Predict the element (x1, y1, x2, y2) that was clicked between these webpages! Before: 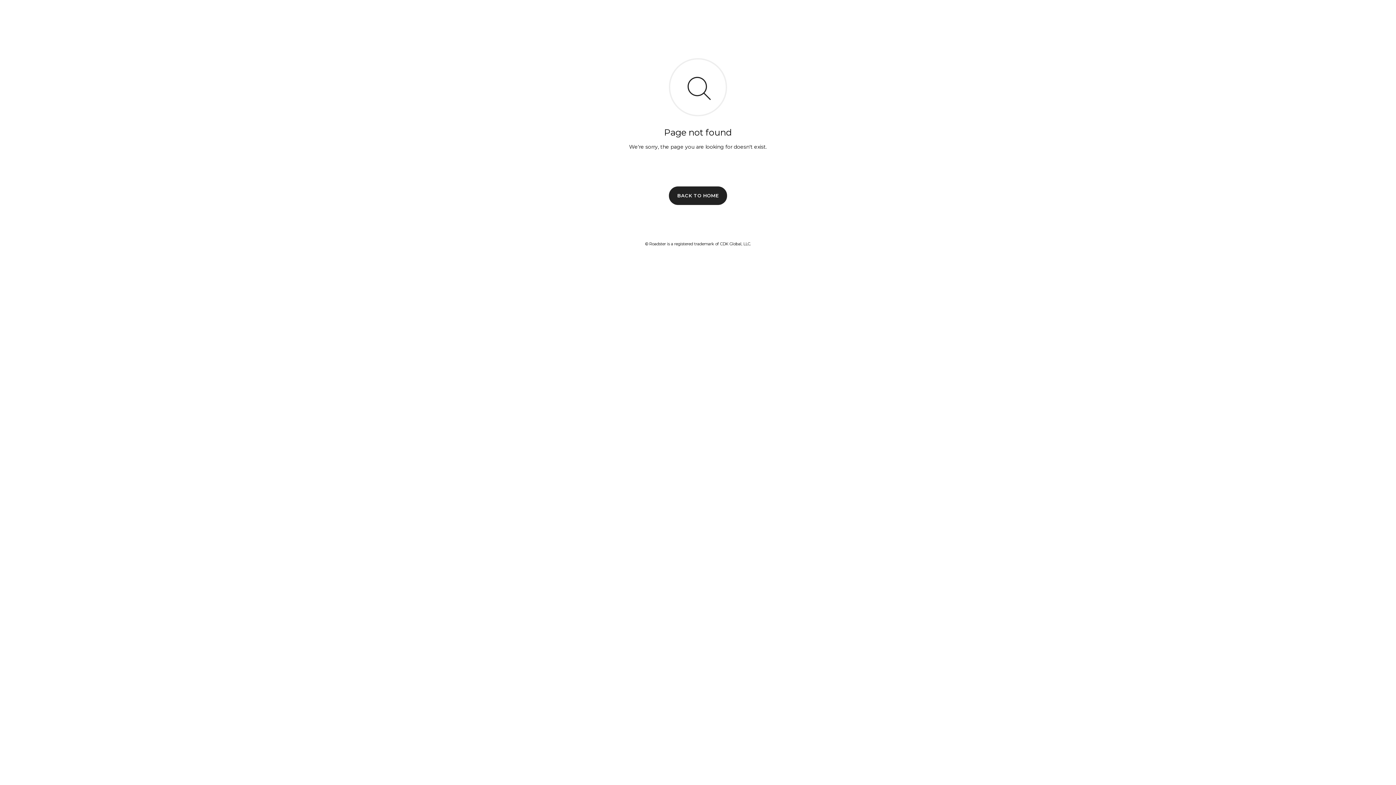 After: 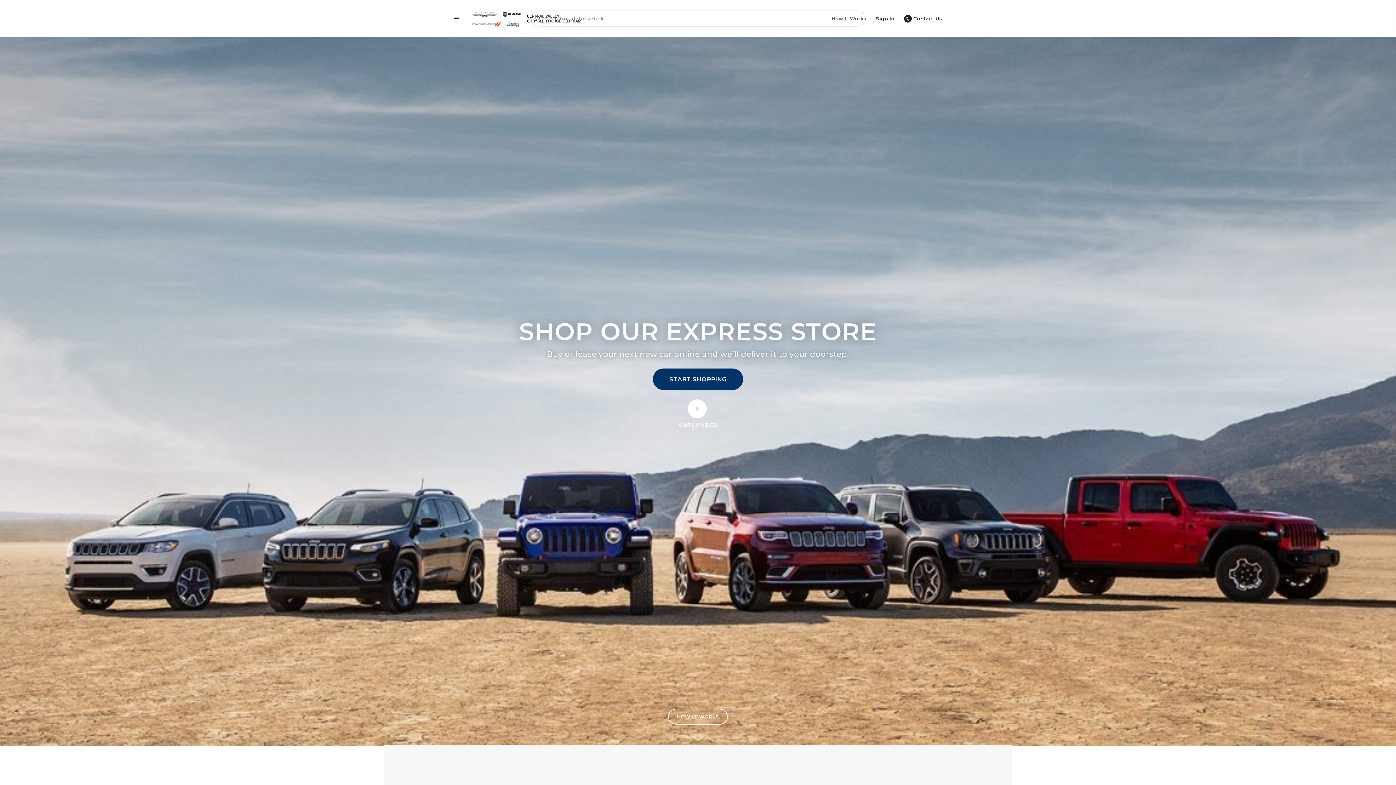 Action: label: BACK TO HOME bbox: (669, 186, 727, 204)